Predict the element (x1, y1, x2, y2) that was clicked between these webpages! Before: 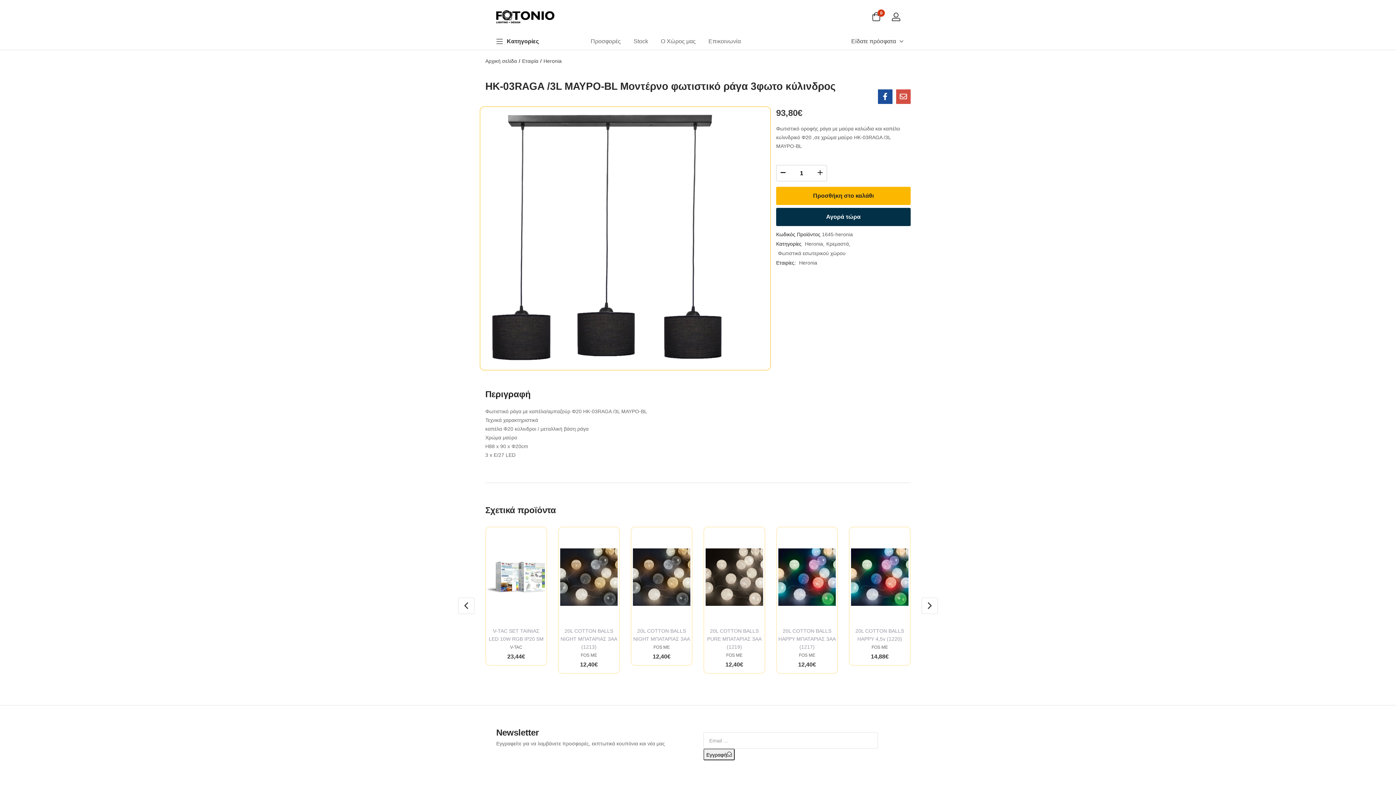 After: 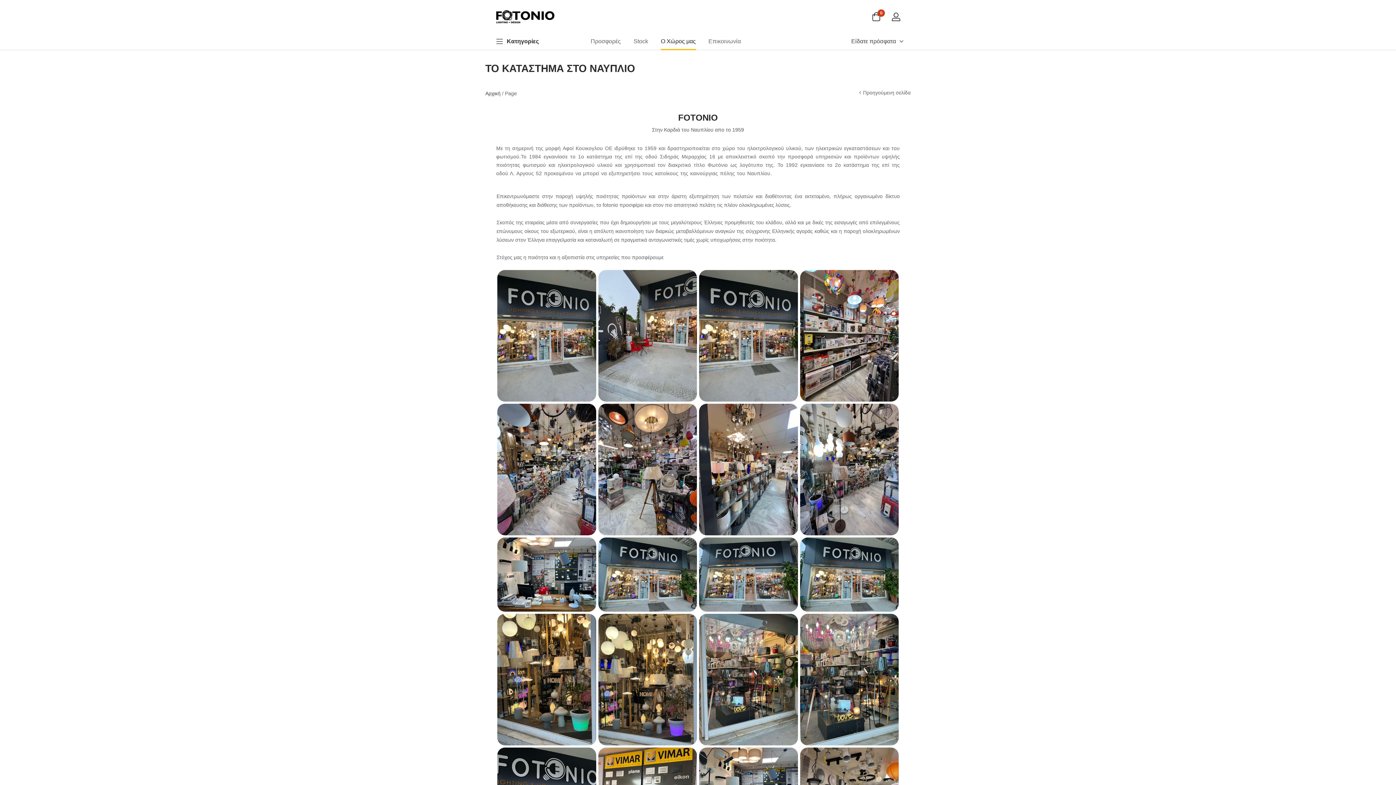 Action: bbox: (661, 32, 695, 49) label: Ο Χώρος μας